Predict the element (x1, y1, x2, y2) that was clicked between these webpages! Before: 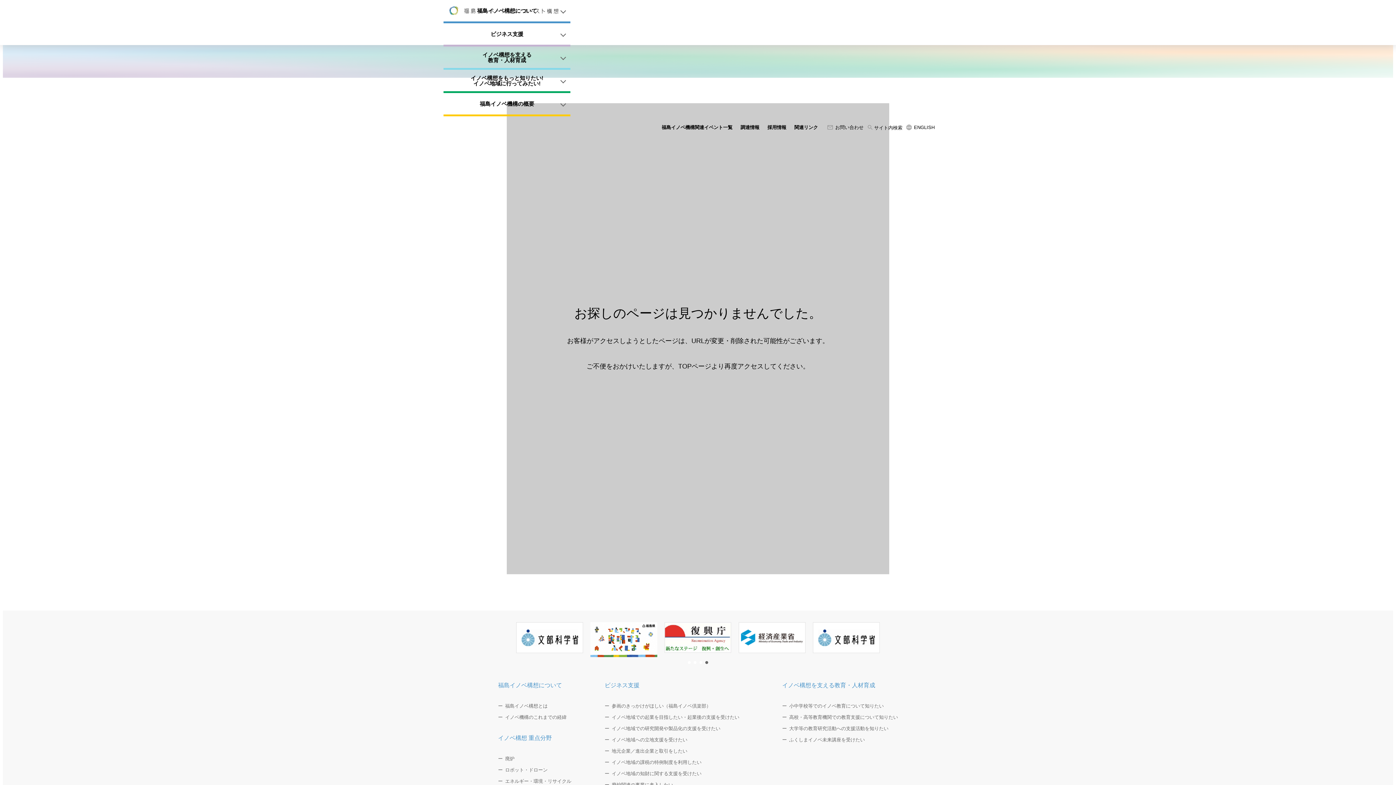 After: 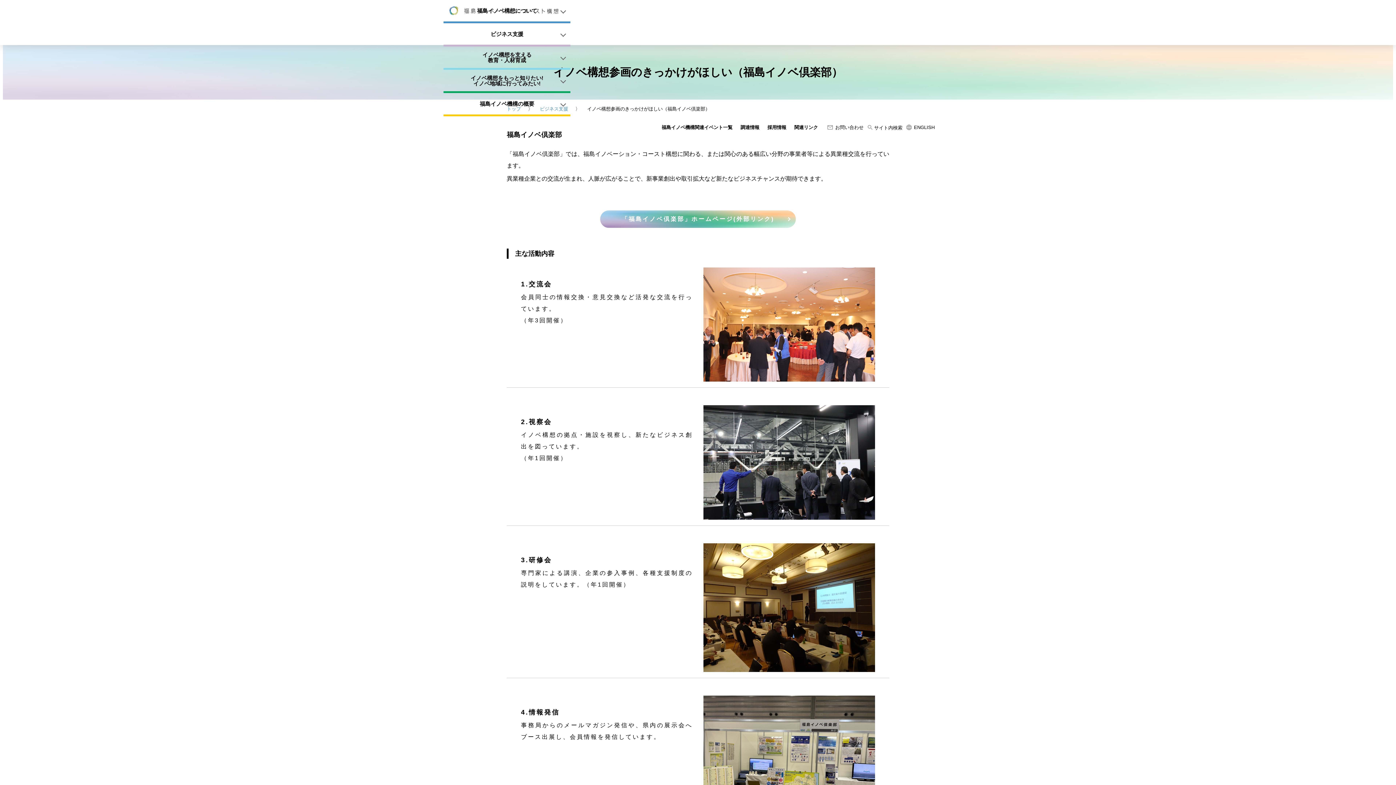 Action: label: 参画のきっかけがほしい（福島イノベ倶楽部） bbox: (604, 703, 749, 709)